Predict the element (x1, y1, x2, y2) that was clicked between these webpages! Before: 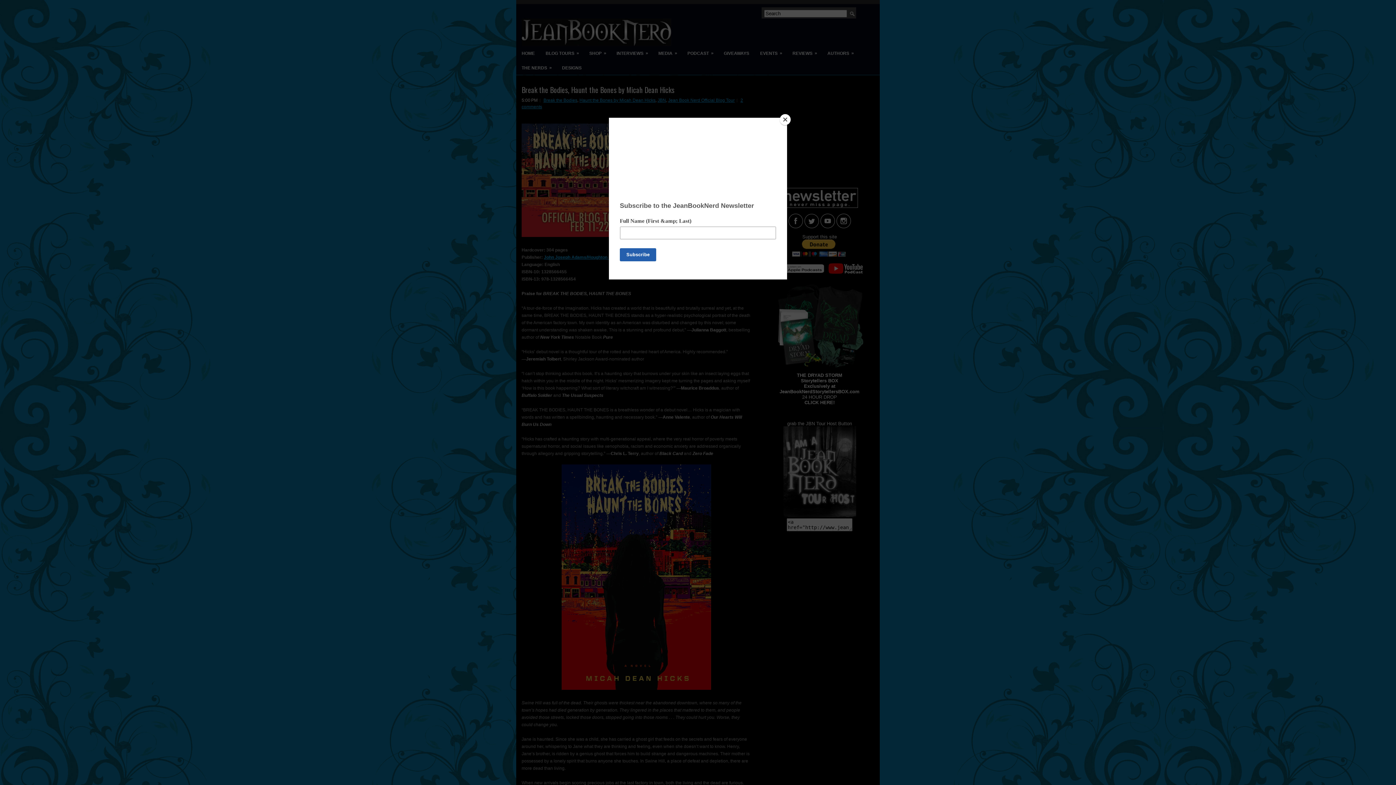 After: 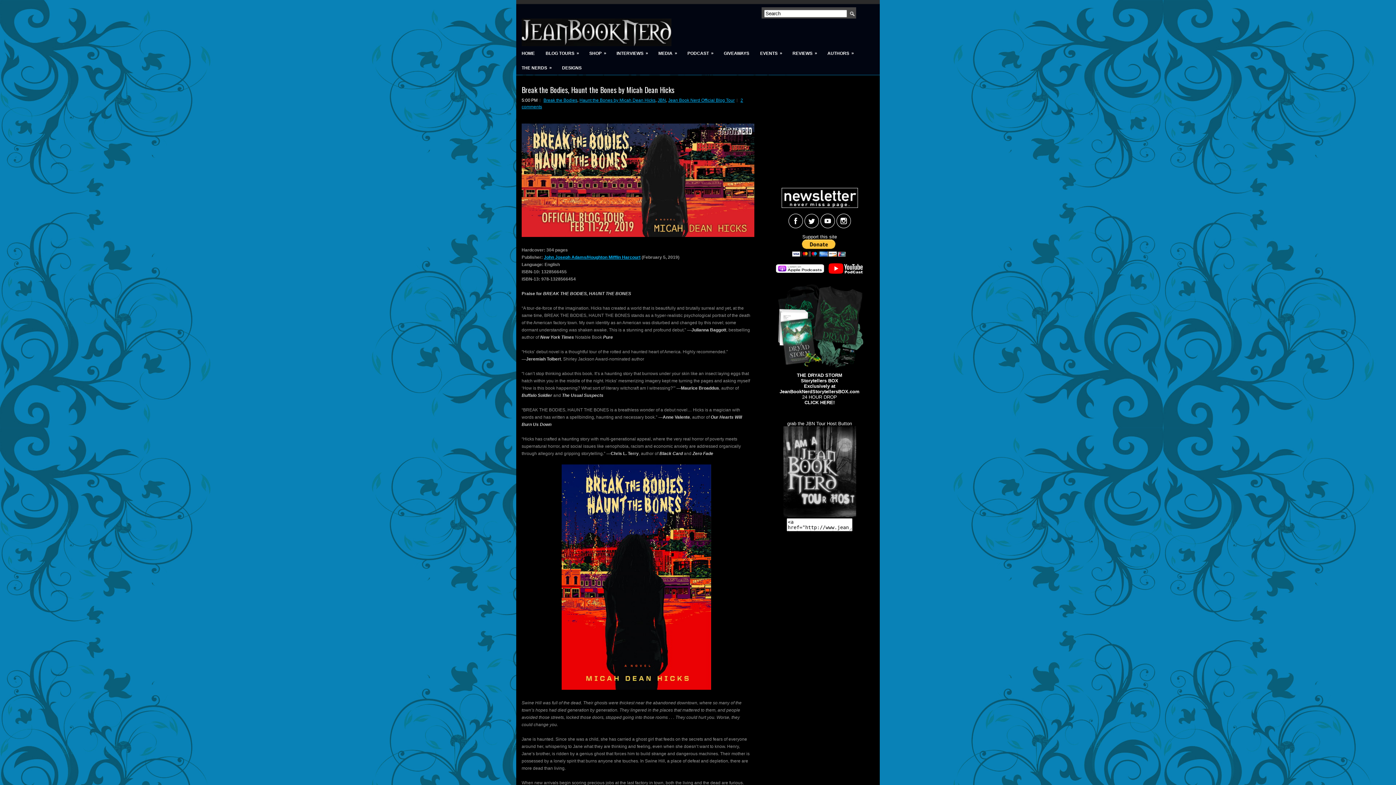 Action: bbox: (780, 114, 790, 125) label: Close